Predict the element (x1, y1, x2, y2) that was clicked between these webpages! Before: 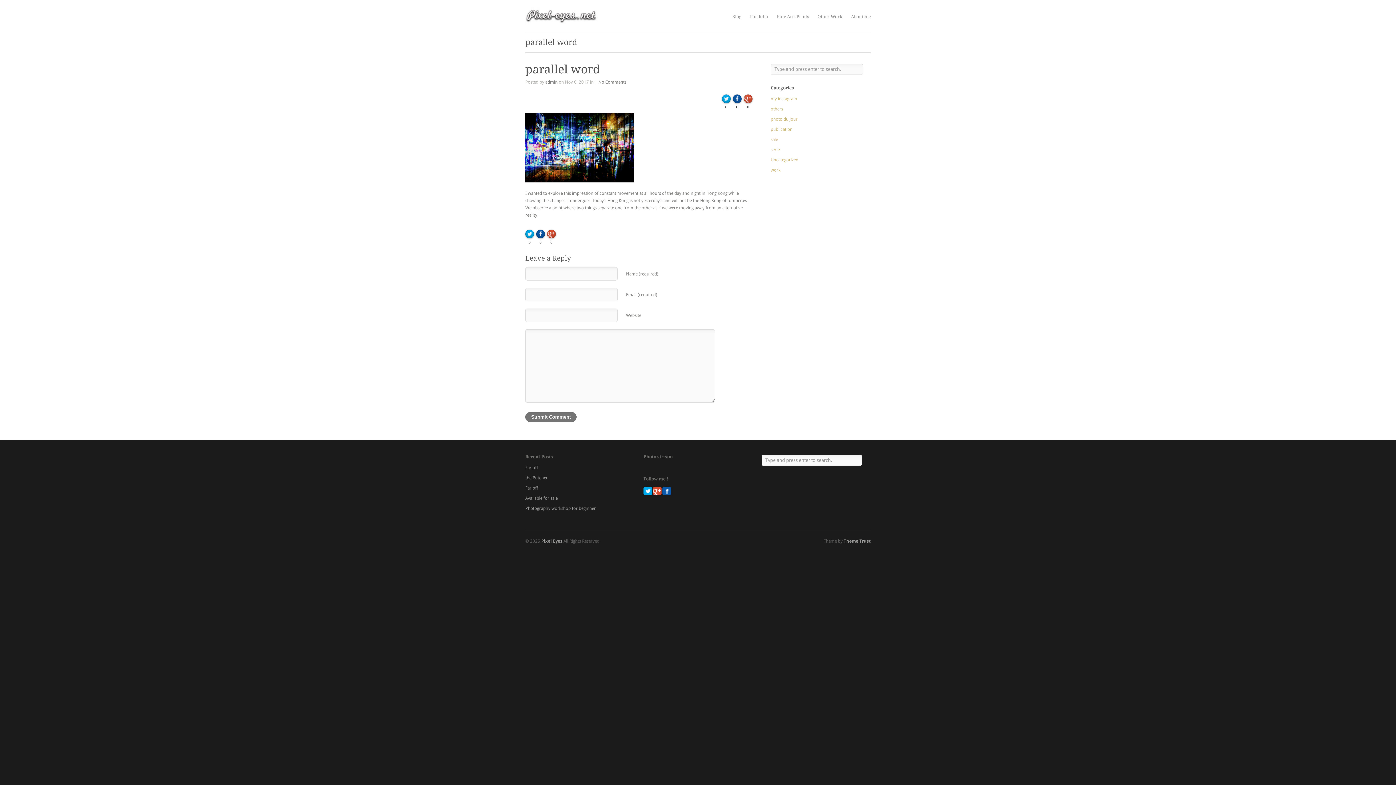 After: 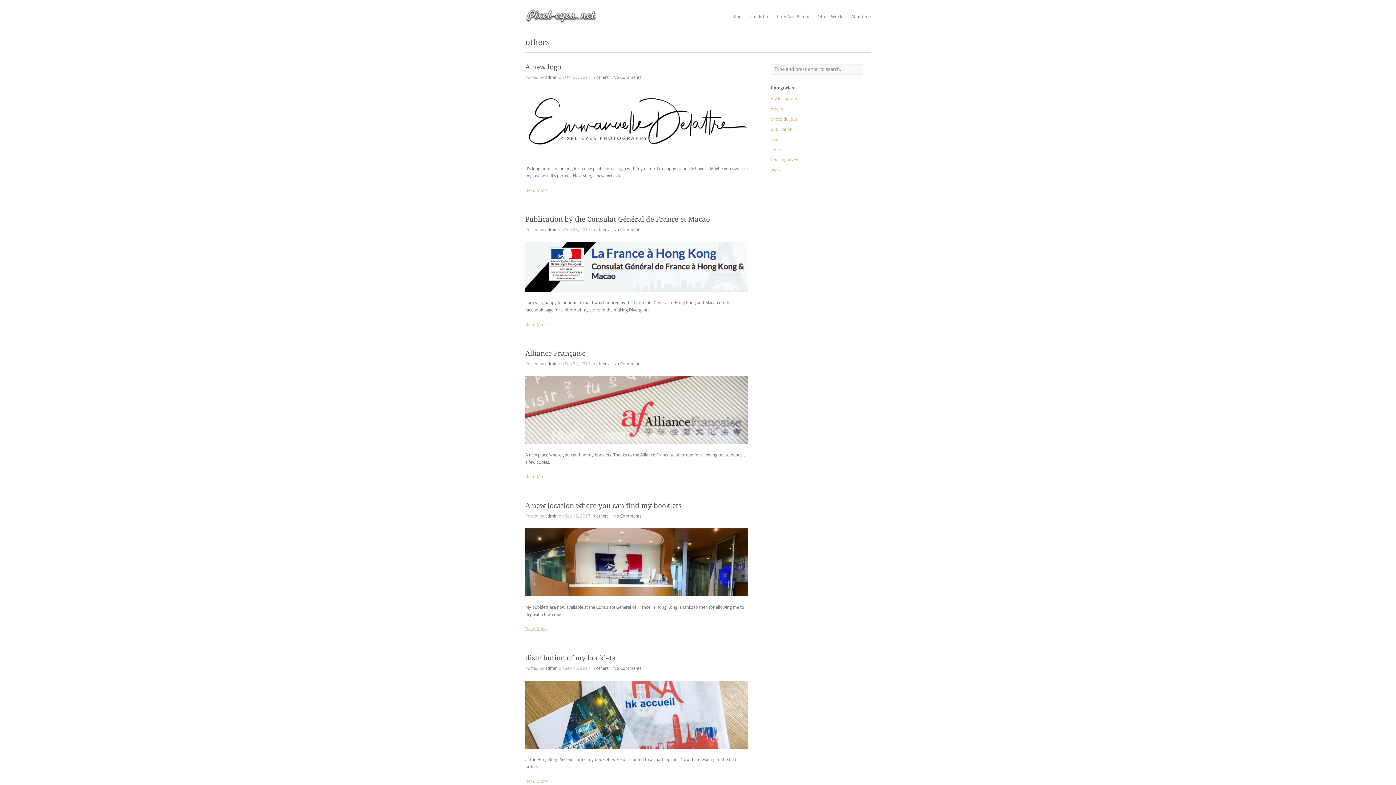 Action: bbox: (770, 106, 783, 111) label: others